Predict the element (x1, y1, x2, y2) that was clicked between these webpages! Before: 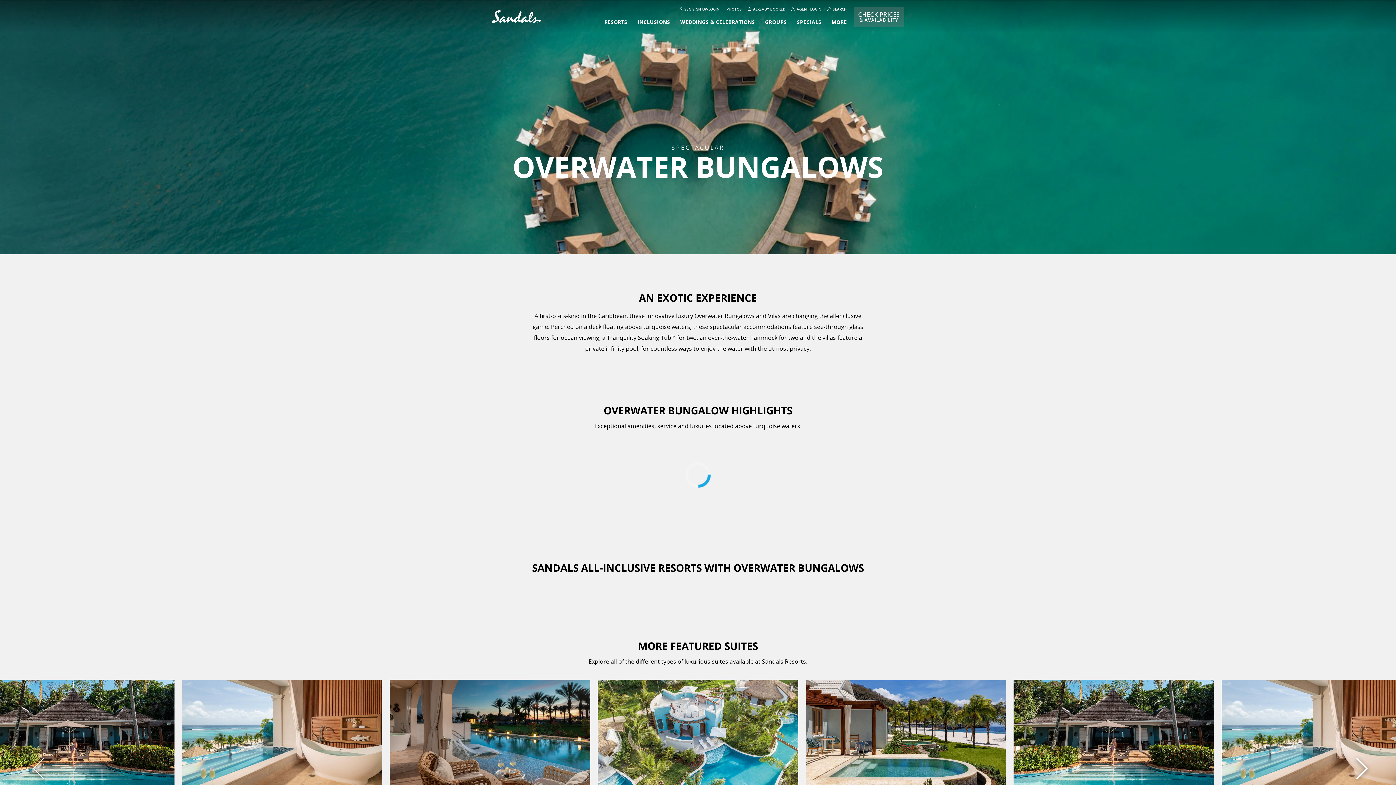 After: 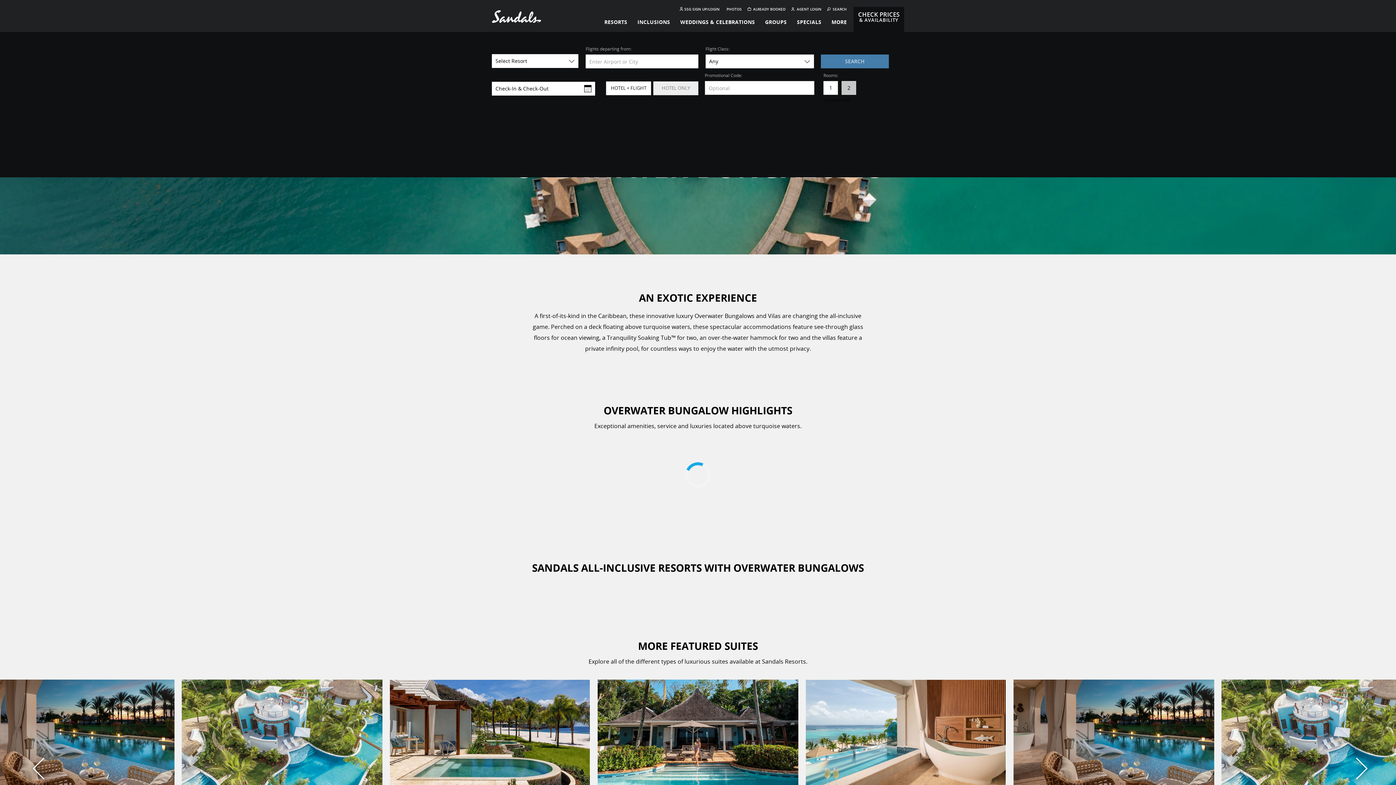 Action: bbox: (853, 6, 904, 27) label: CHECK PRICES
& AVAILABILITY